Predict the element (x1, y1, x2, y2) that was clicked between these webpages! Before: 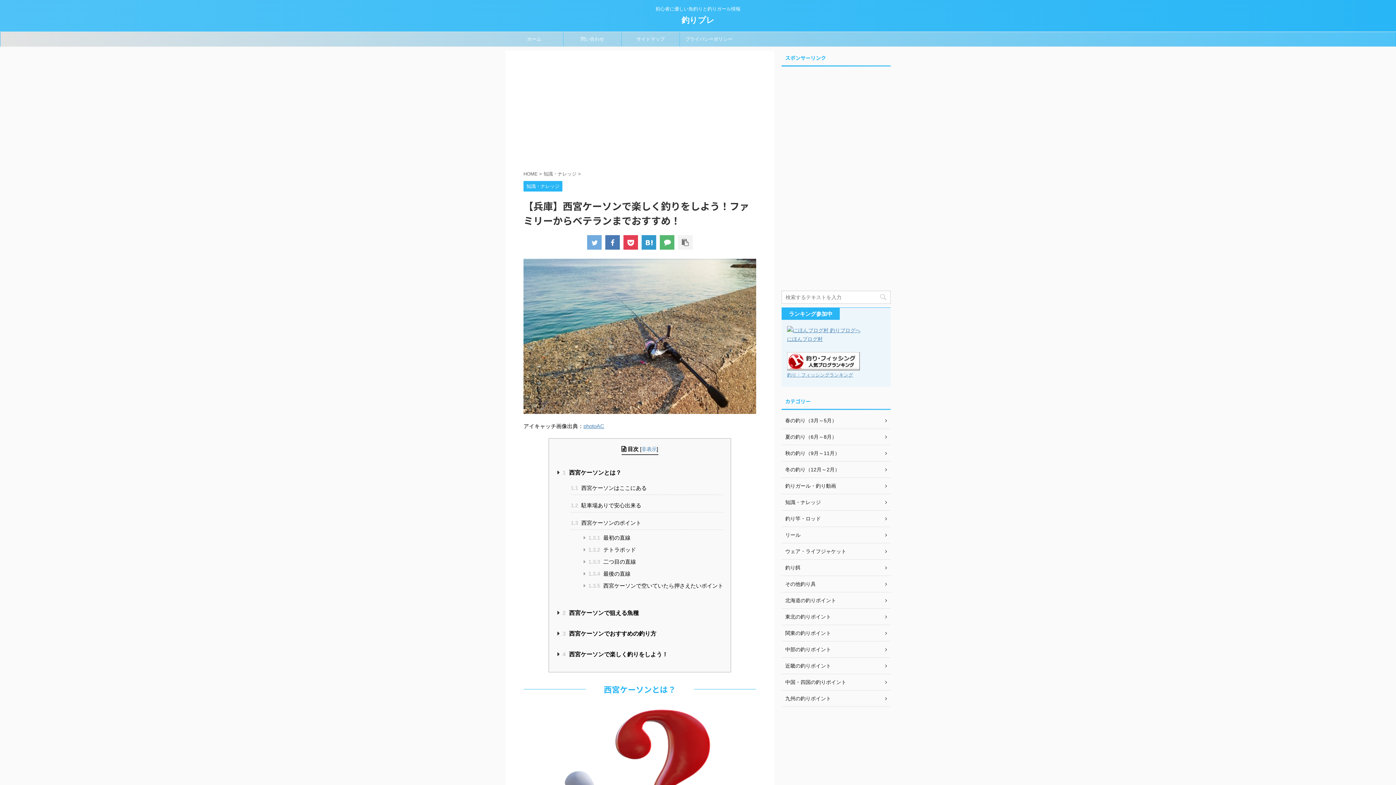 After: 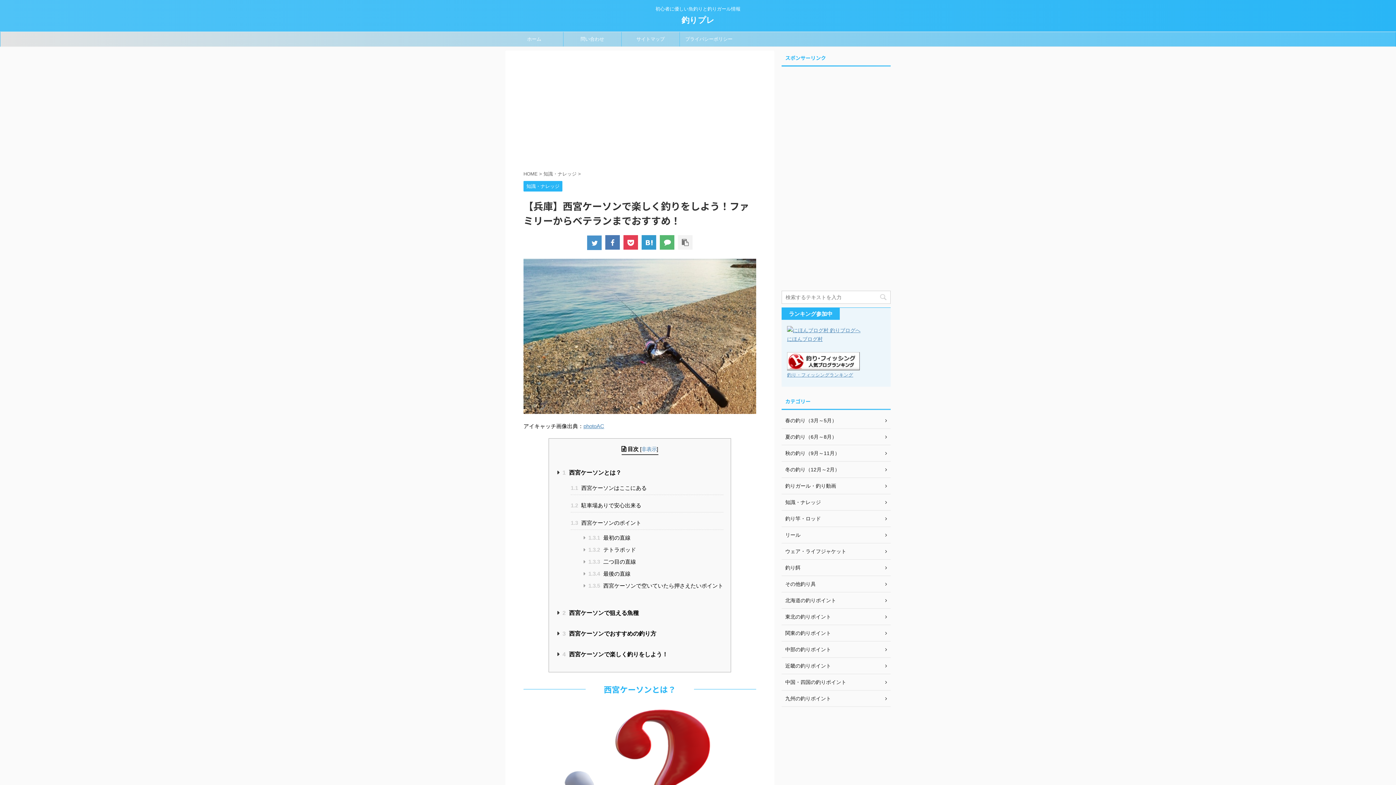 Action: bbox: (587, 235, 601, 249)